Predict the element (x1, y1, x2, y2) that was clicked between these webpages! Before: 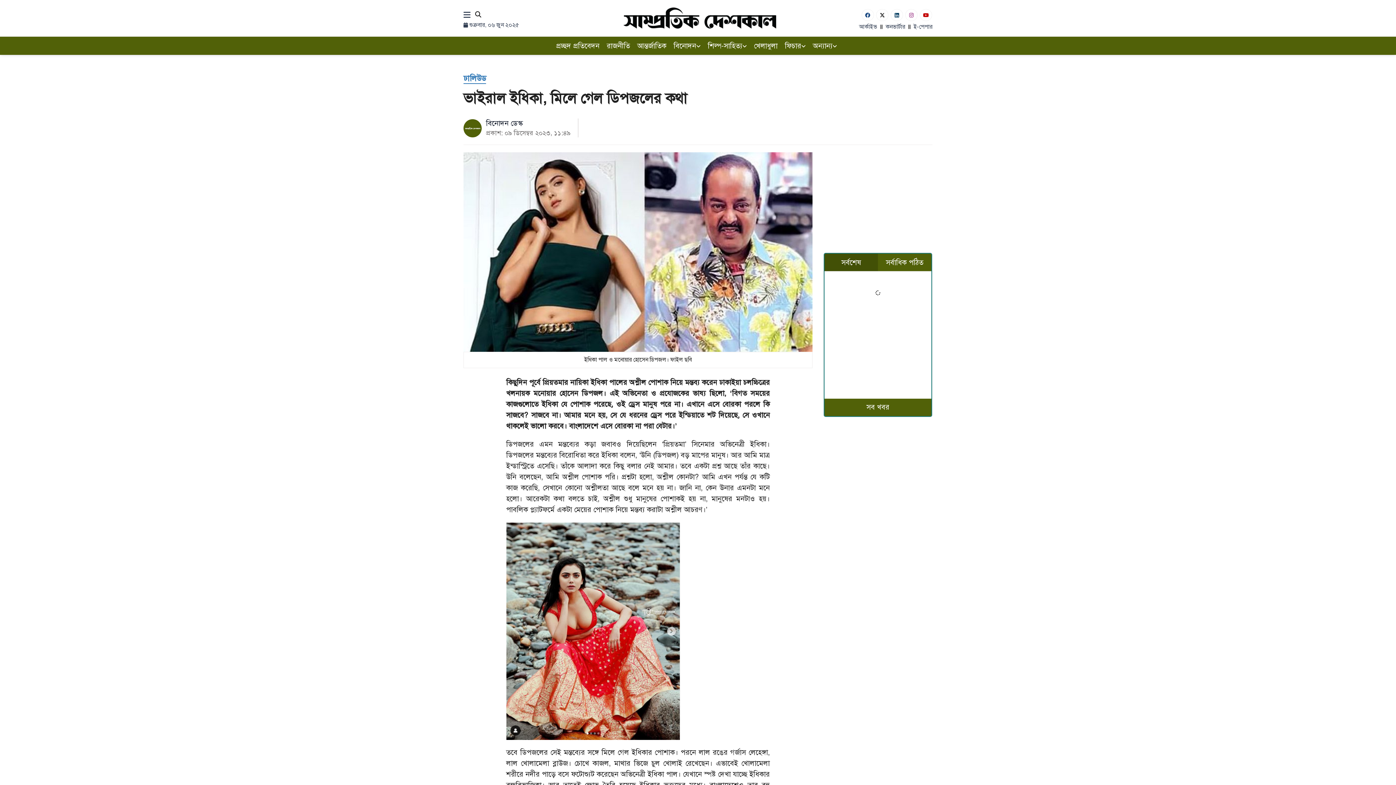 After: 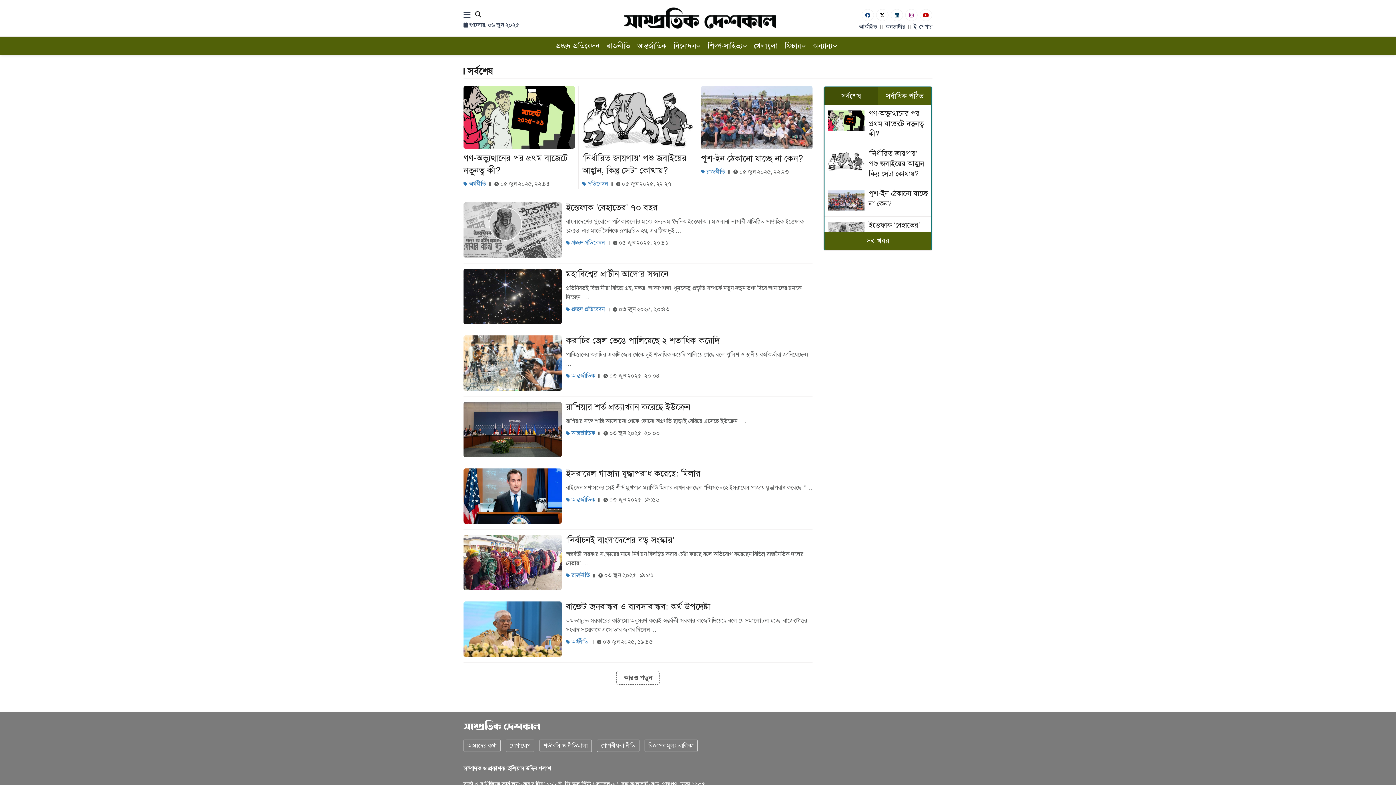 Action: label: সব খবর bbox: (866, 402, 889, 412)